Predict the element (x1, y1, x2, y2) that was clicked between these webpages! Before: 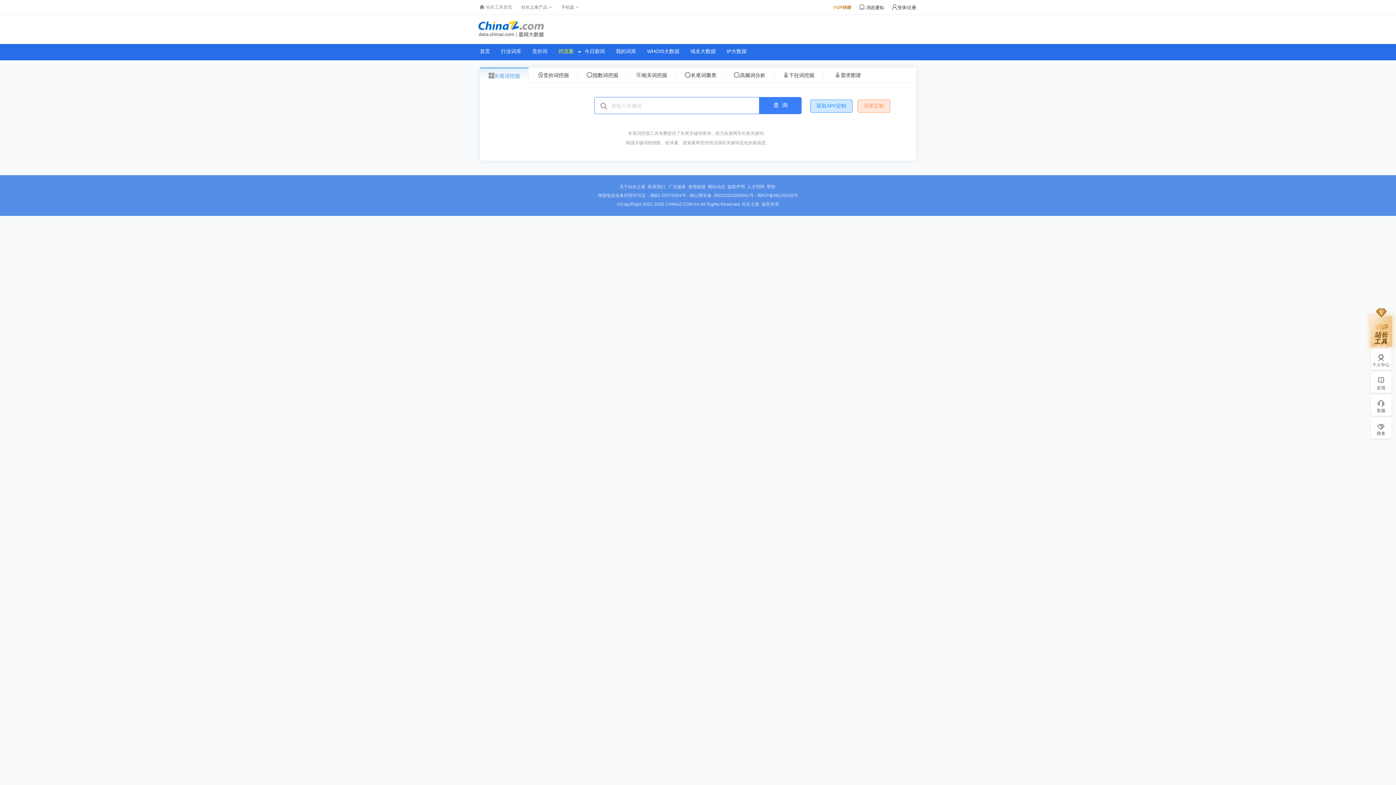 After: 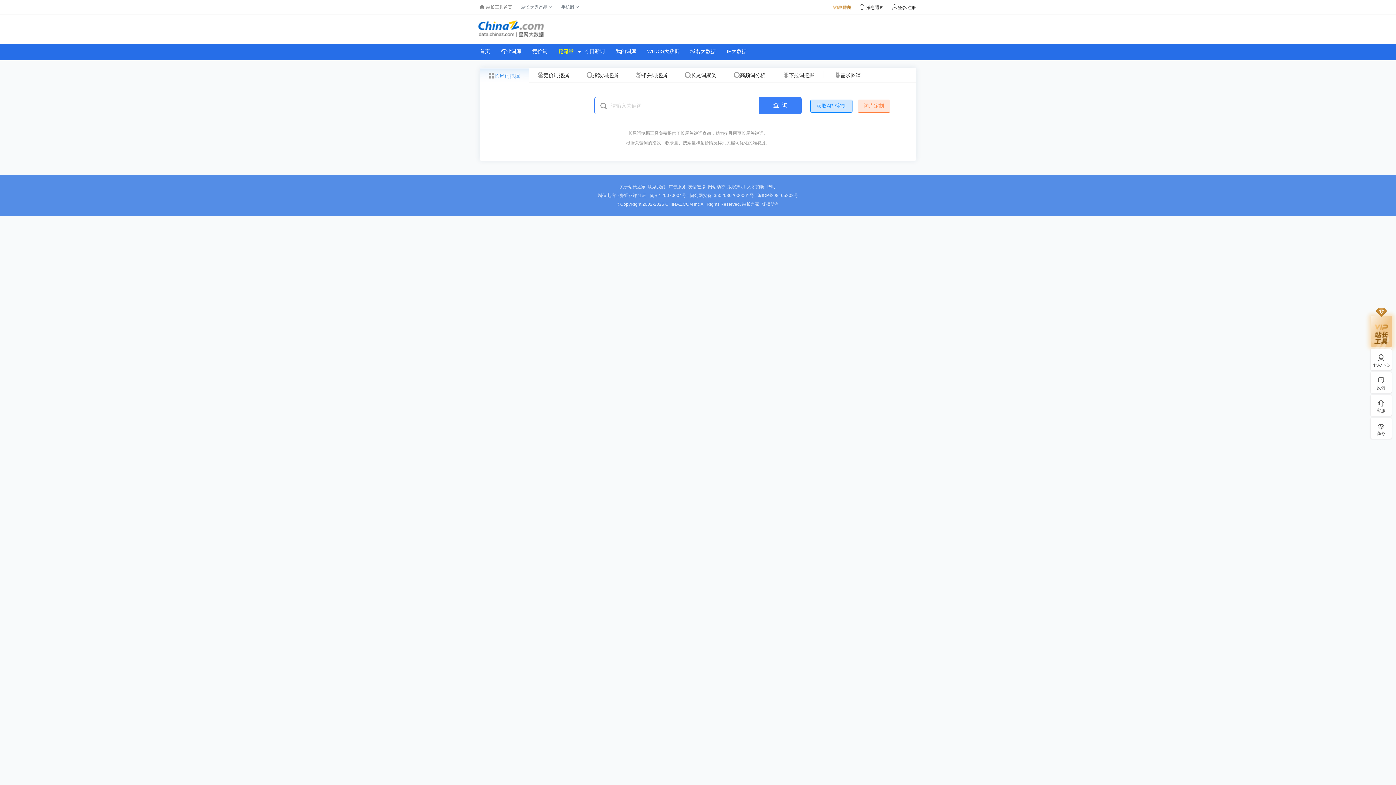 Action: bbox: (833, 5, 851, 14)